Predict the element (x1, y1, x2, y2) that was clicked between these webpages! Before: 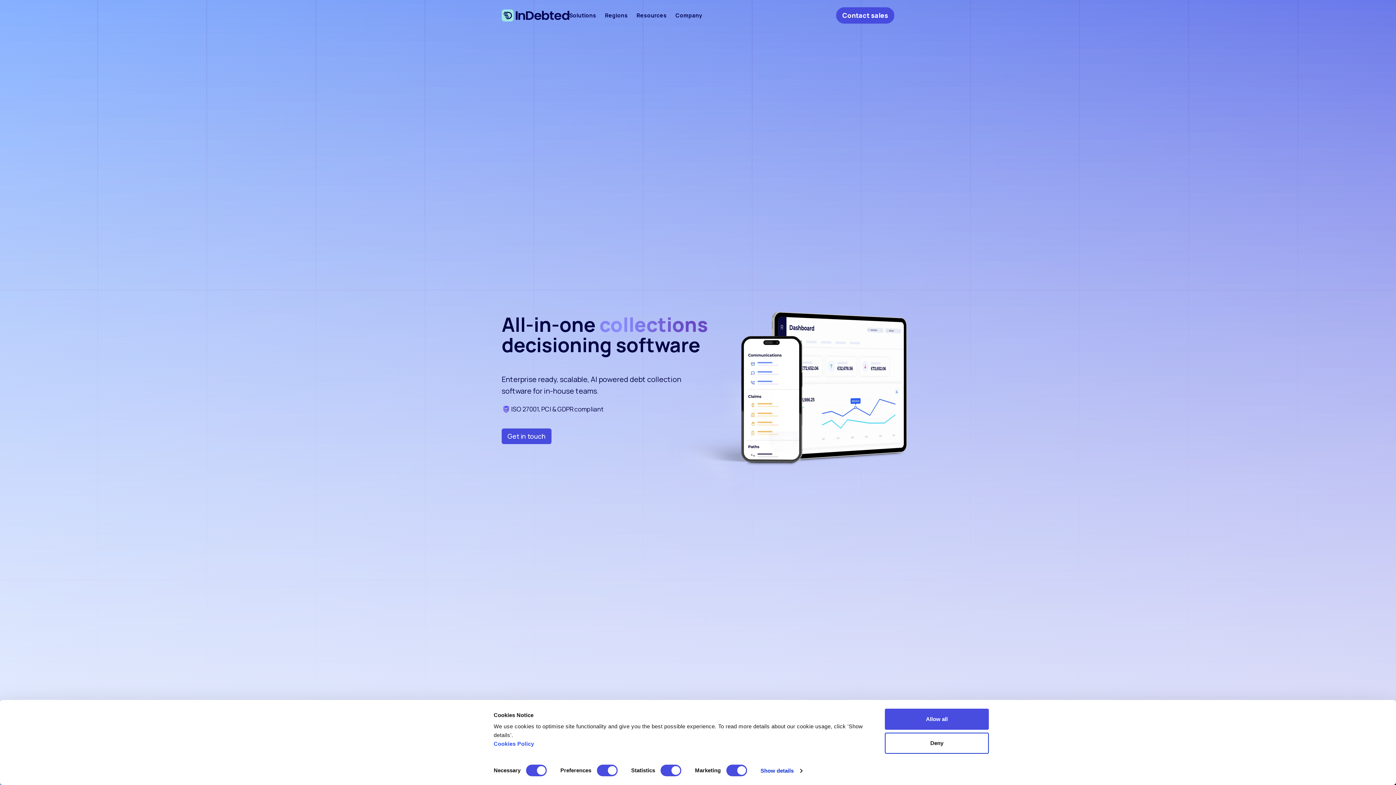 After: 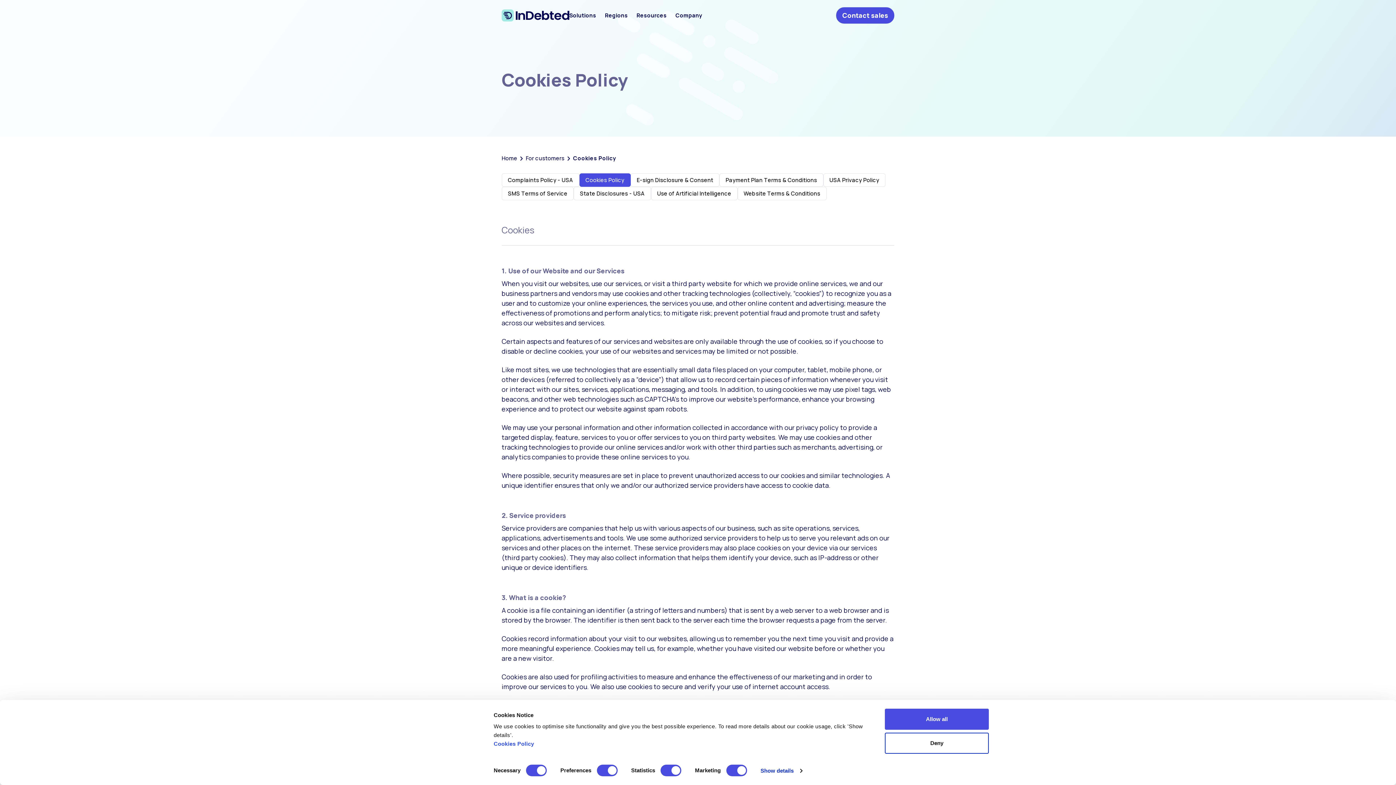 Action: label: Cookies Policy bbox: (493, 741, 534, 747)